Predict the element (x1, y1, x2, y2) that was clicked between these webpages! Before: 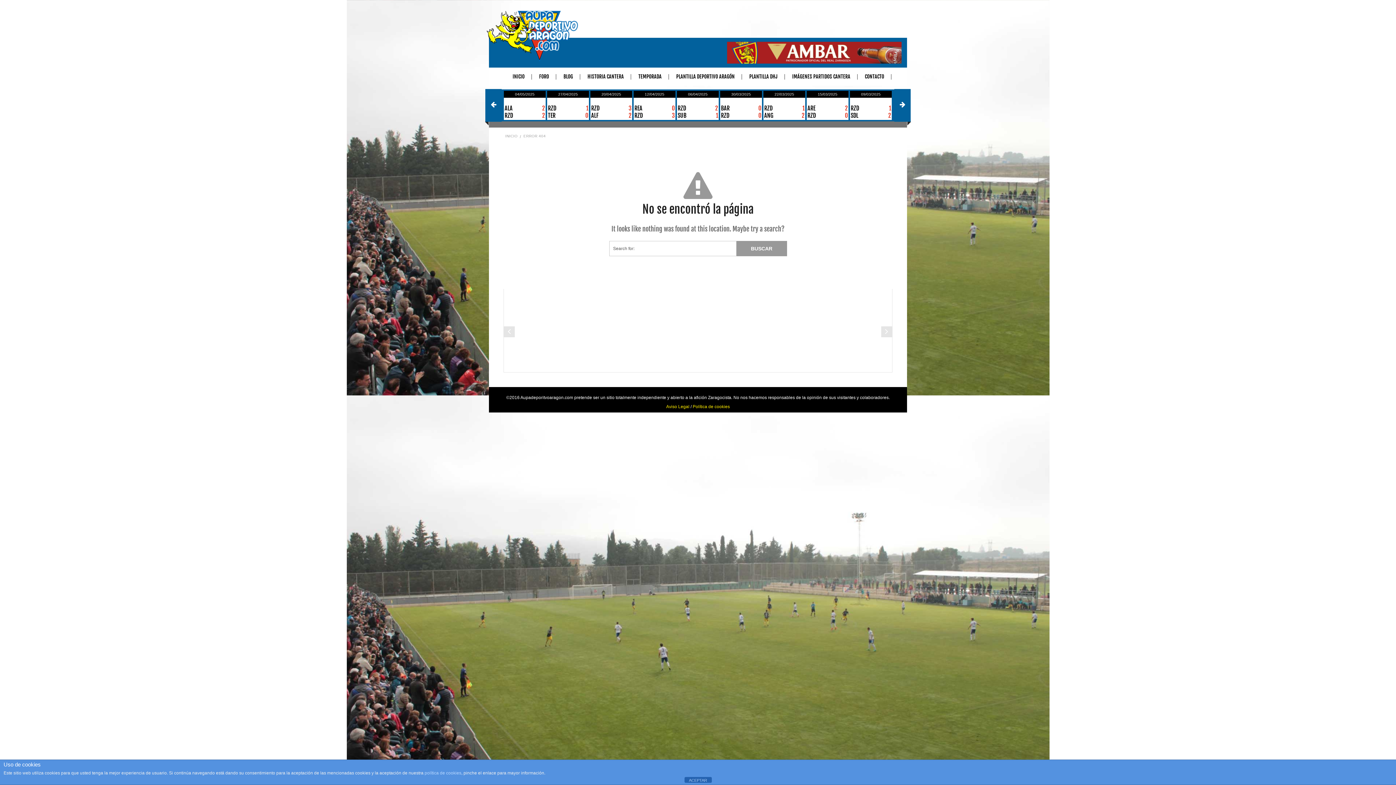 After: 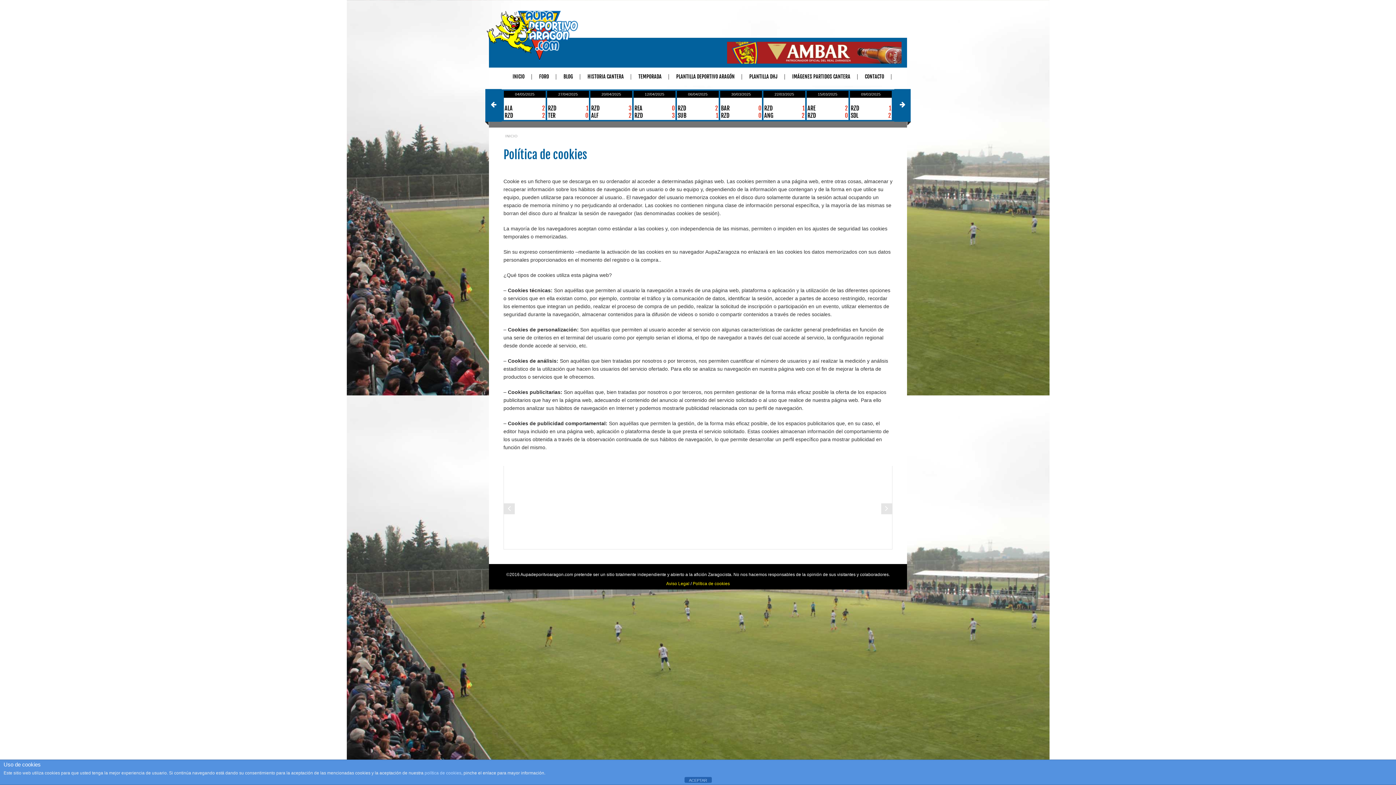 Action: bbox: (692, 404, 730, 409) label: Política de cookies